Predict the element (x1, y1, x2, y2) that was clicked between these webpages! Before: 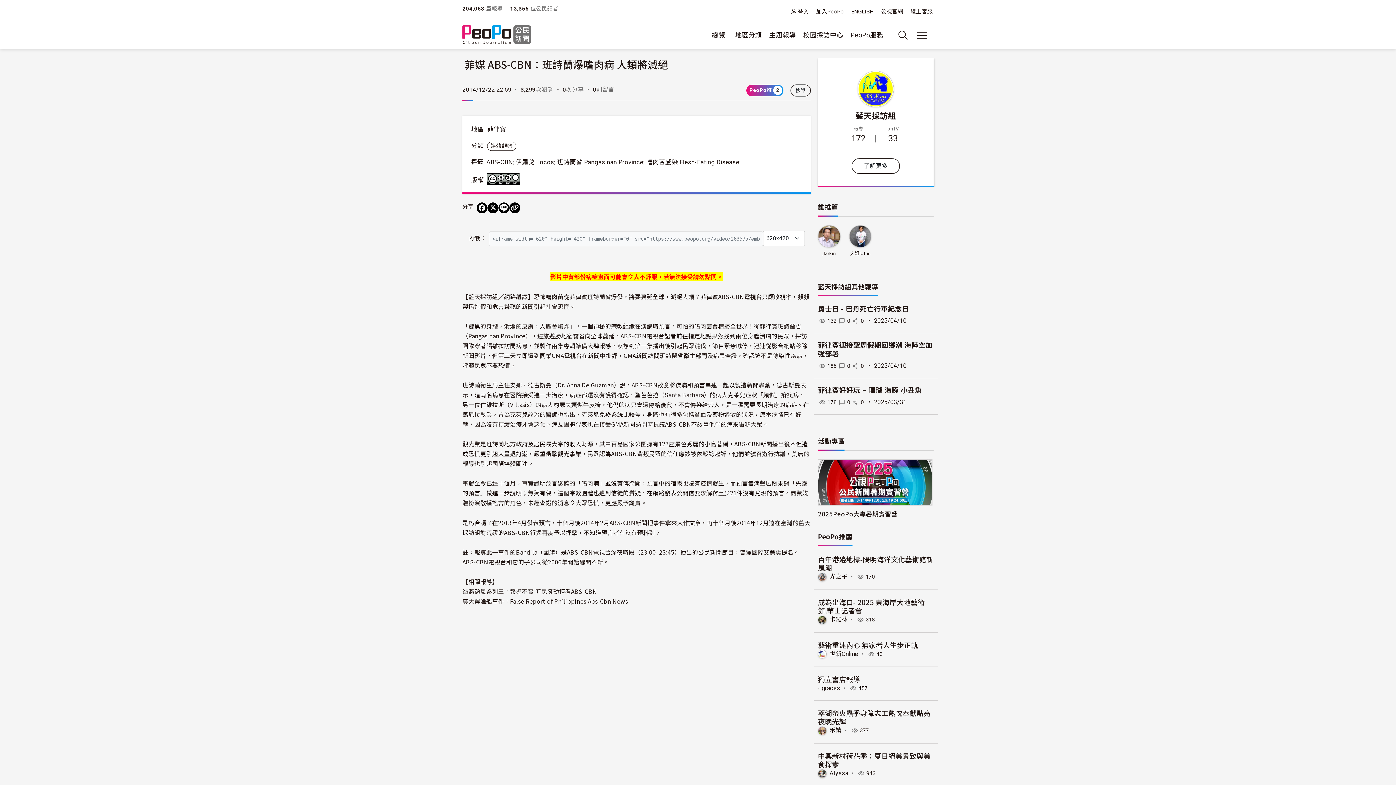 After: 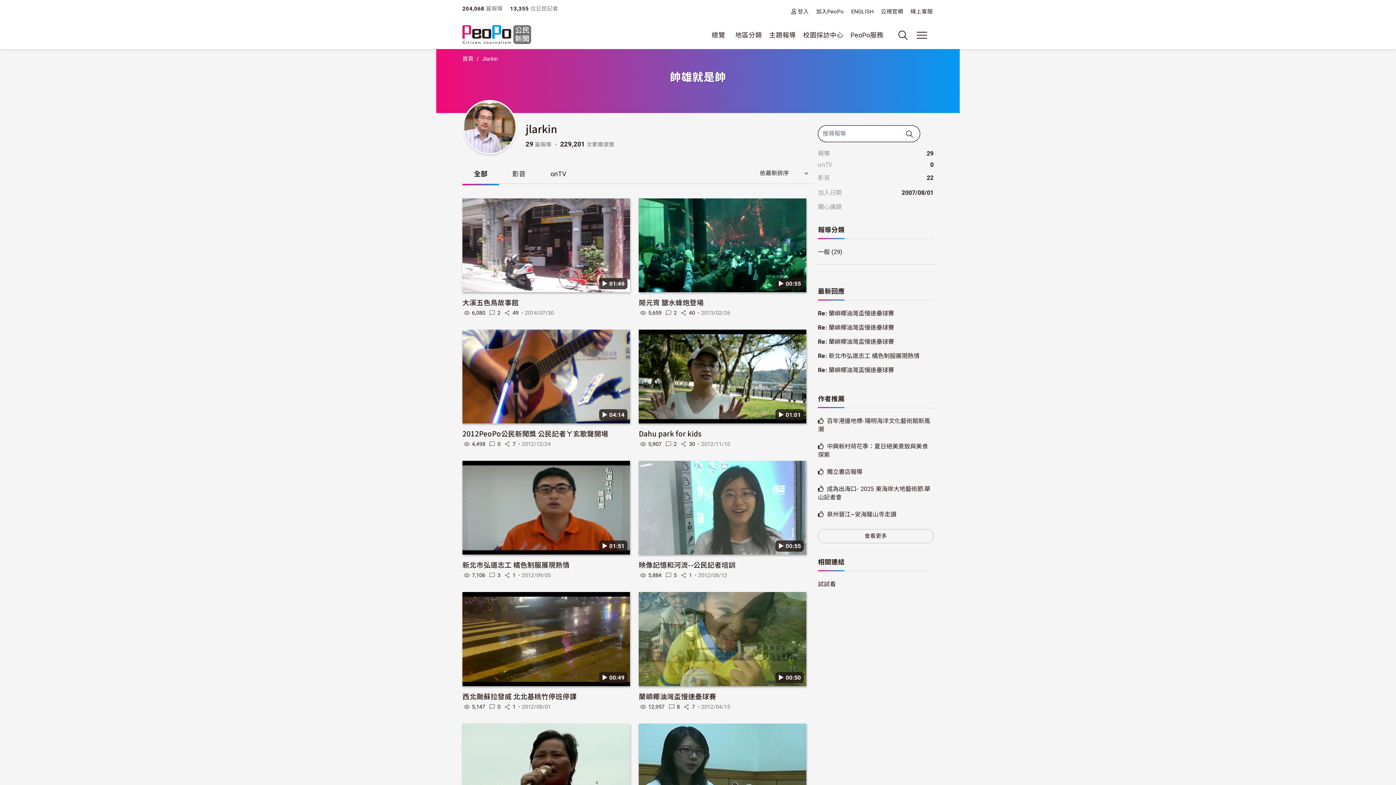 Action: bbox: (818, 232, 840, 239)